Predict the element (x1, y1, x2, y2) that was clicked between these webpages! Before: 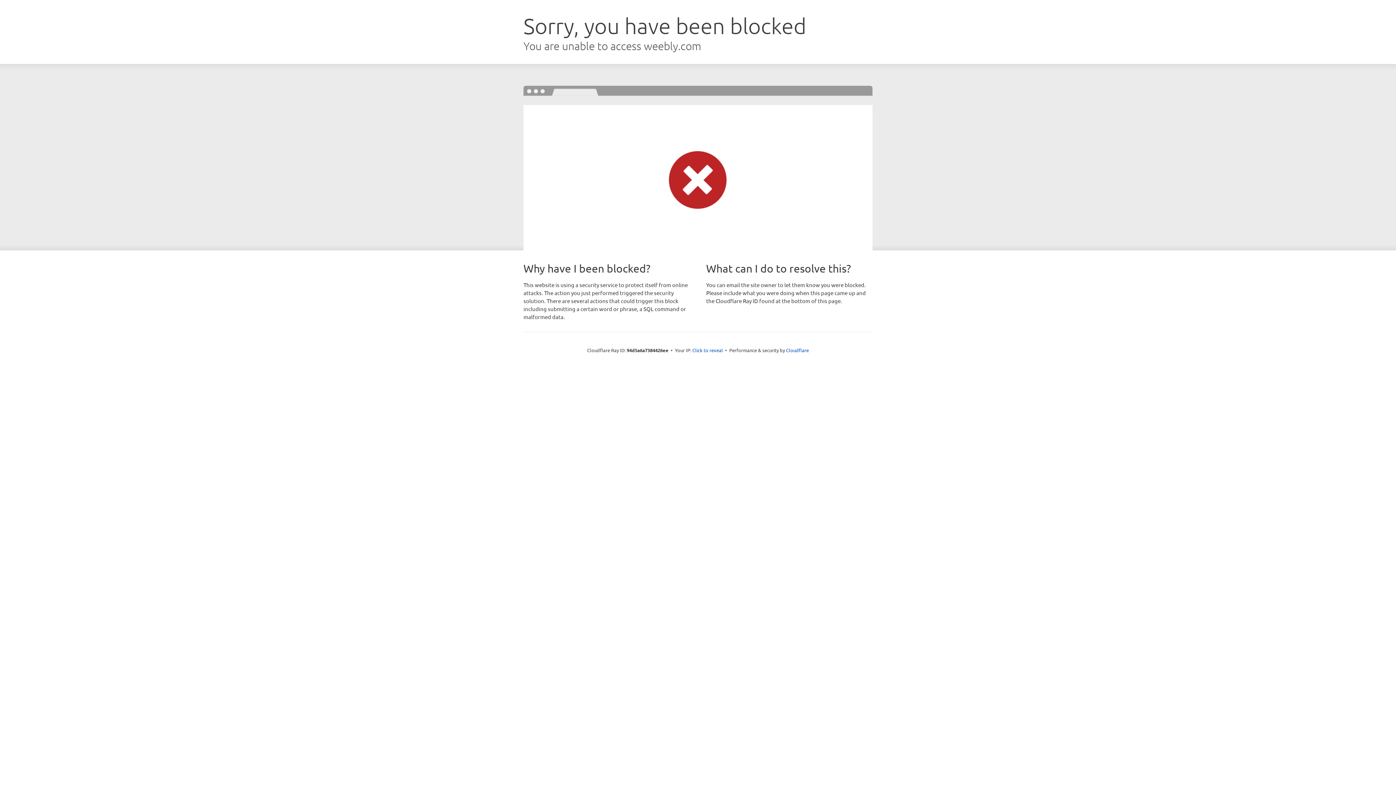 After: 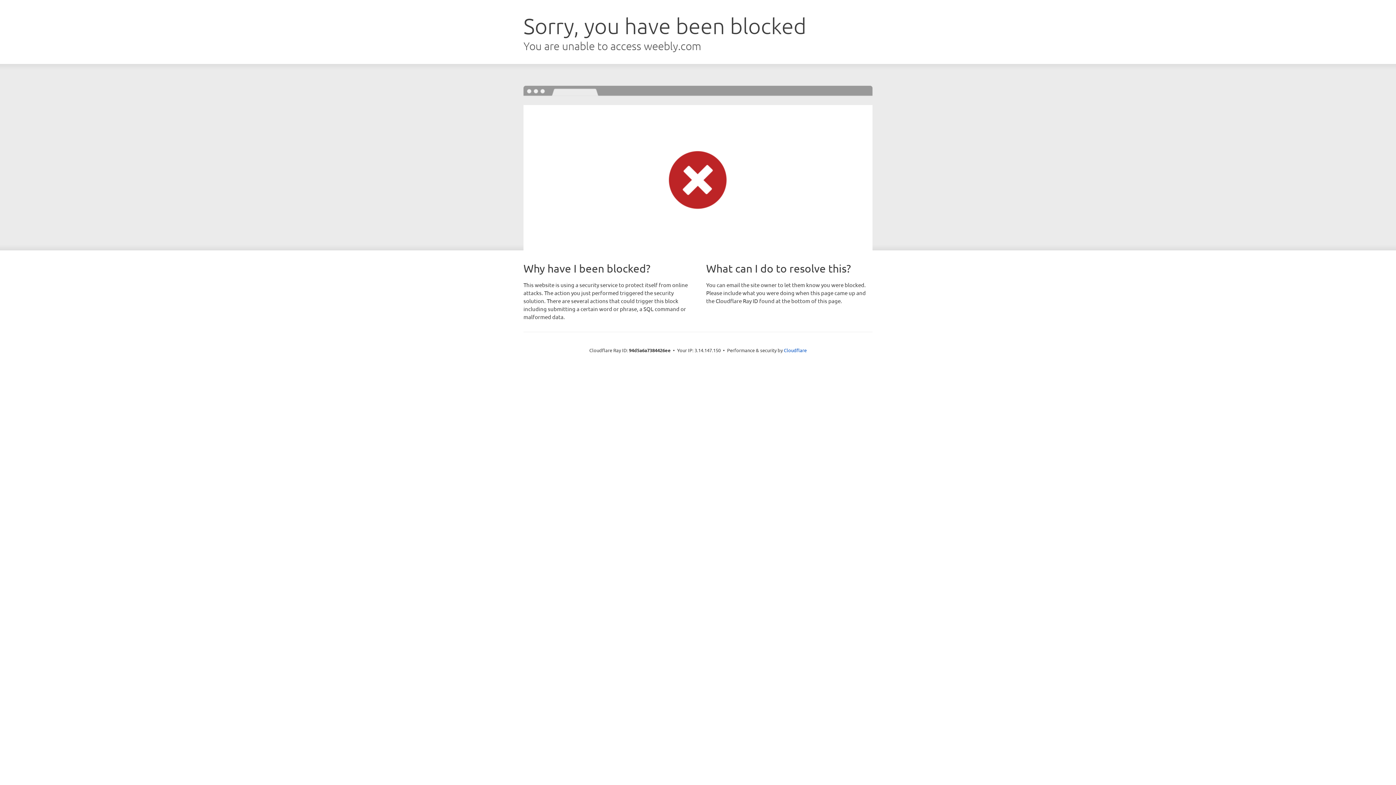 Action: label: Click to reveal bbox: (692, 346, 723, 353)